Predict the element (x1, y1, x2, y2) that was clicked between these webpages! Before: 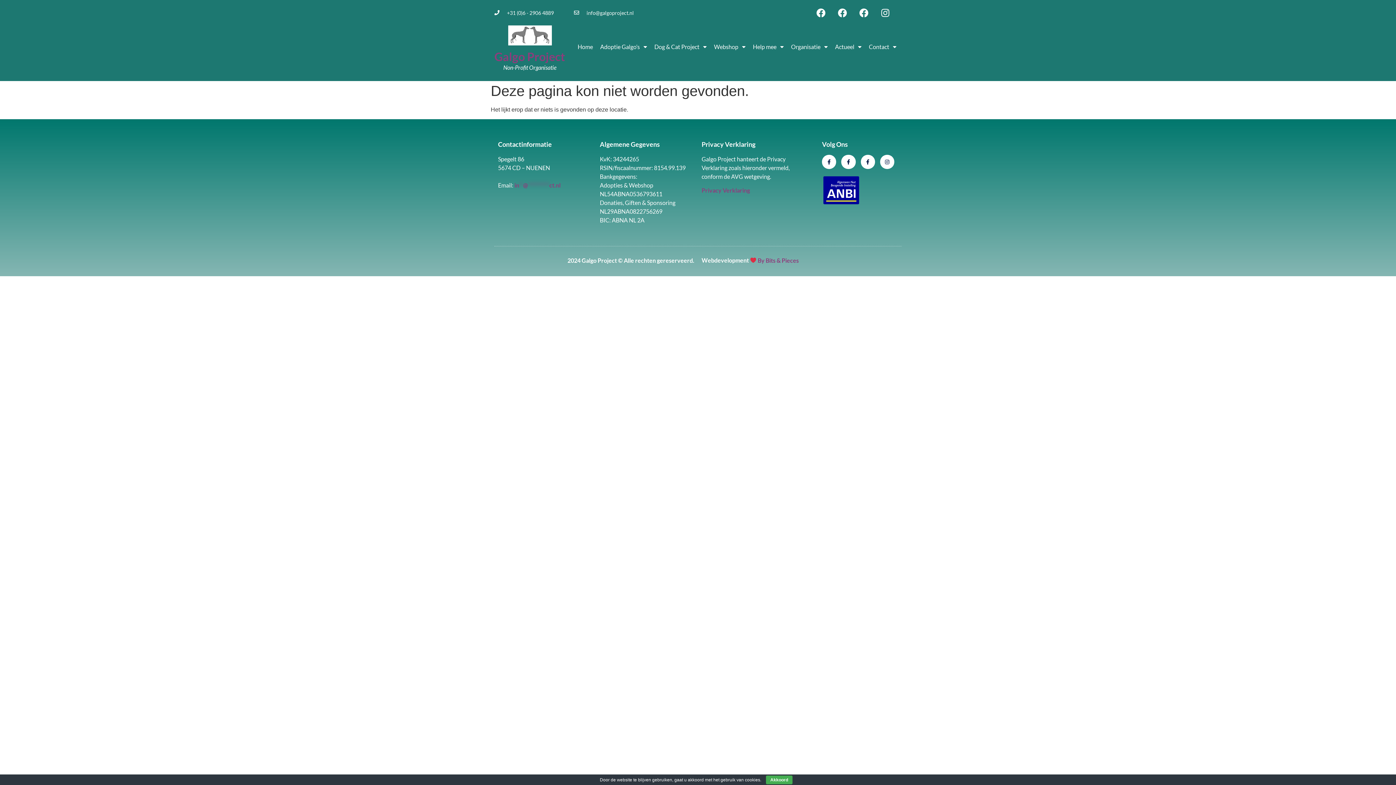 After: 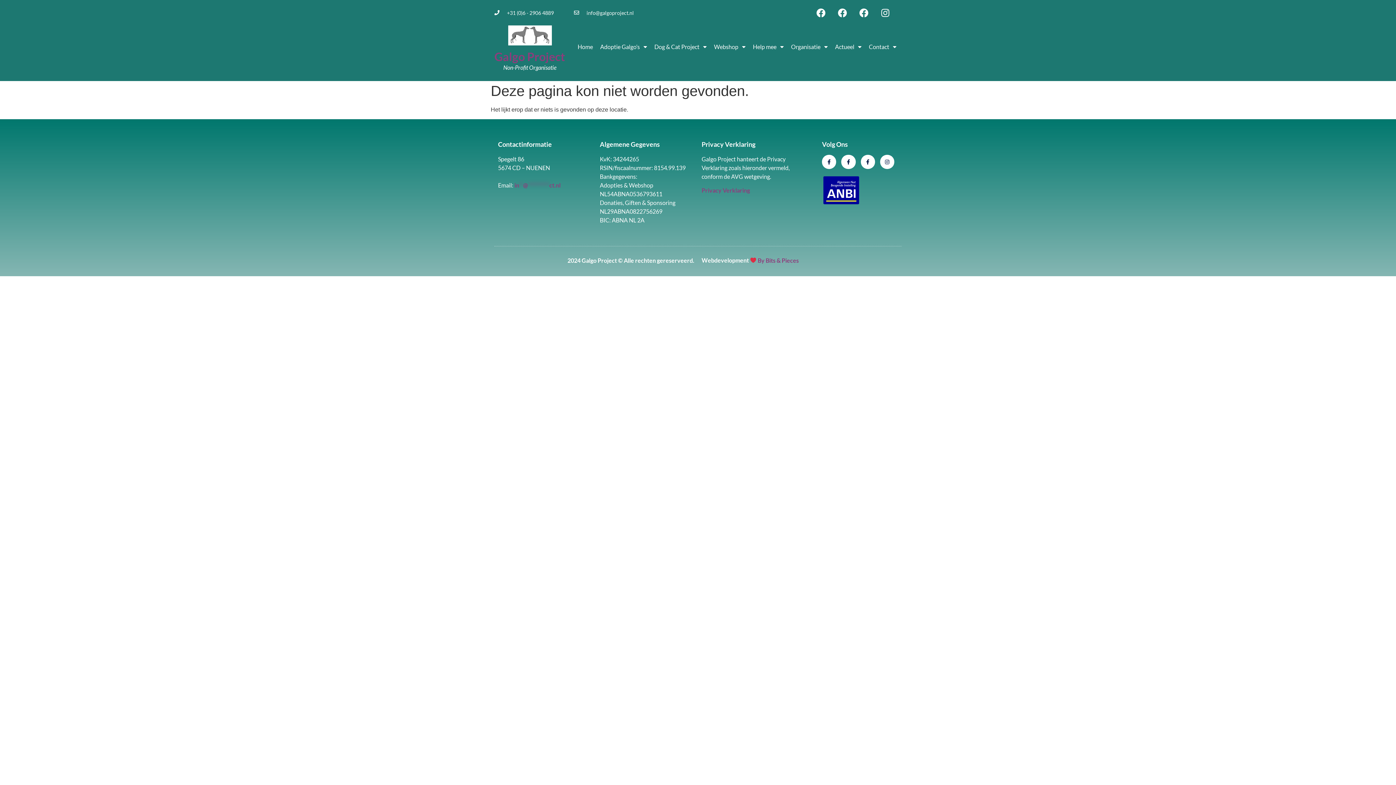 Action: label: Akkoord bbox: (766, 776, 792, 784)